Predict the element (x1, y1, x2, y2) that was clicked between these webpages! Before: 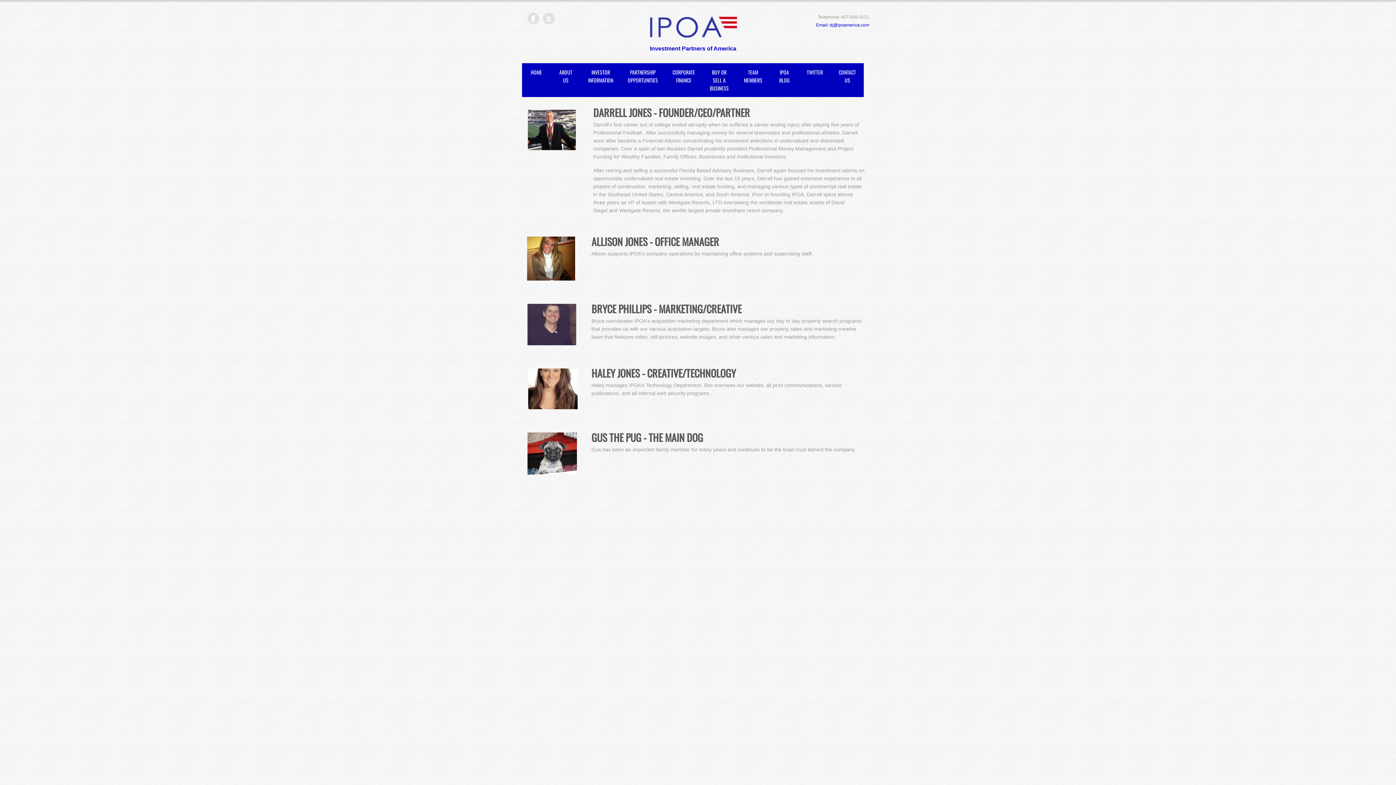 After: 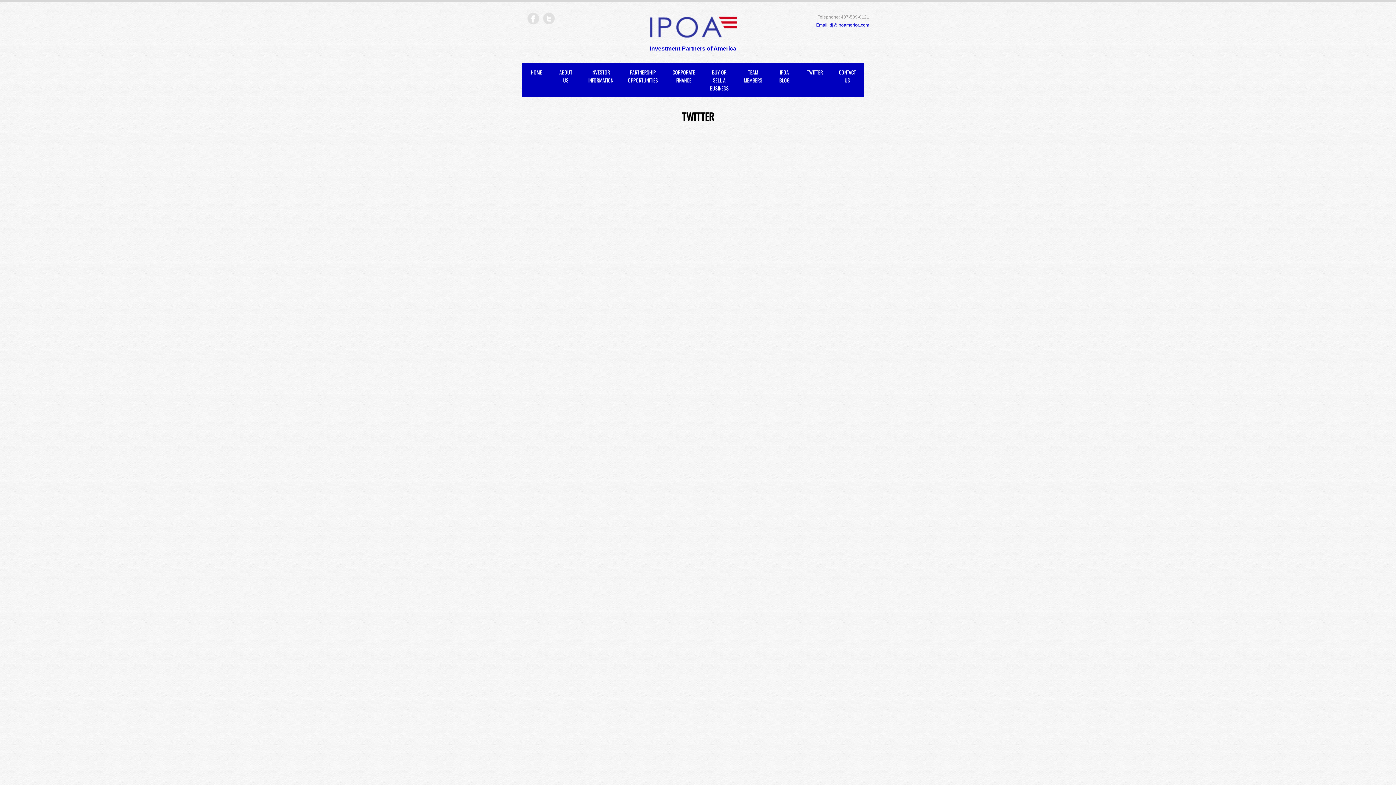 Action: bbox: (798, 63, 831, 81) label: TWITTER